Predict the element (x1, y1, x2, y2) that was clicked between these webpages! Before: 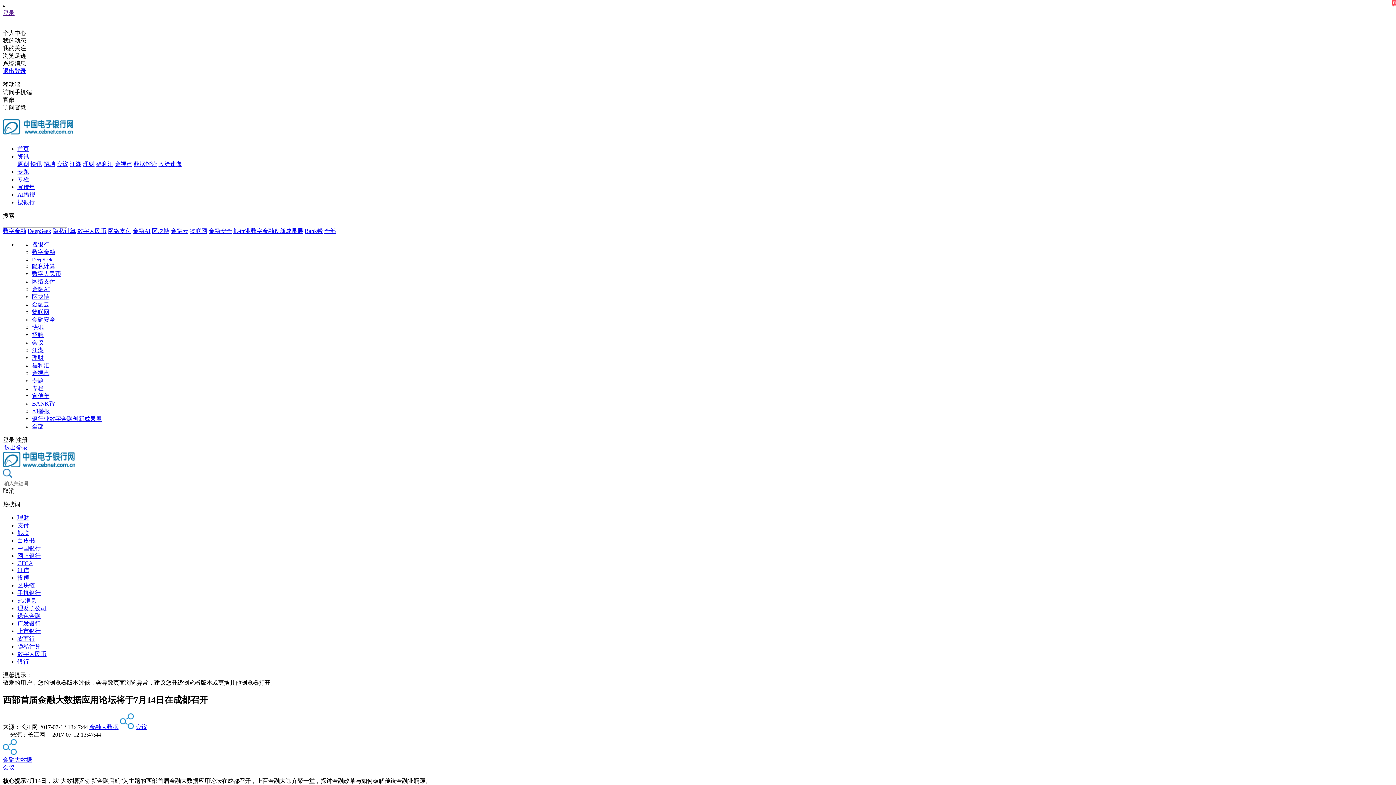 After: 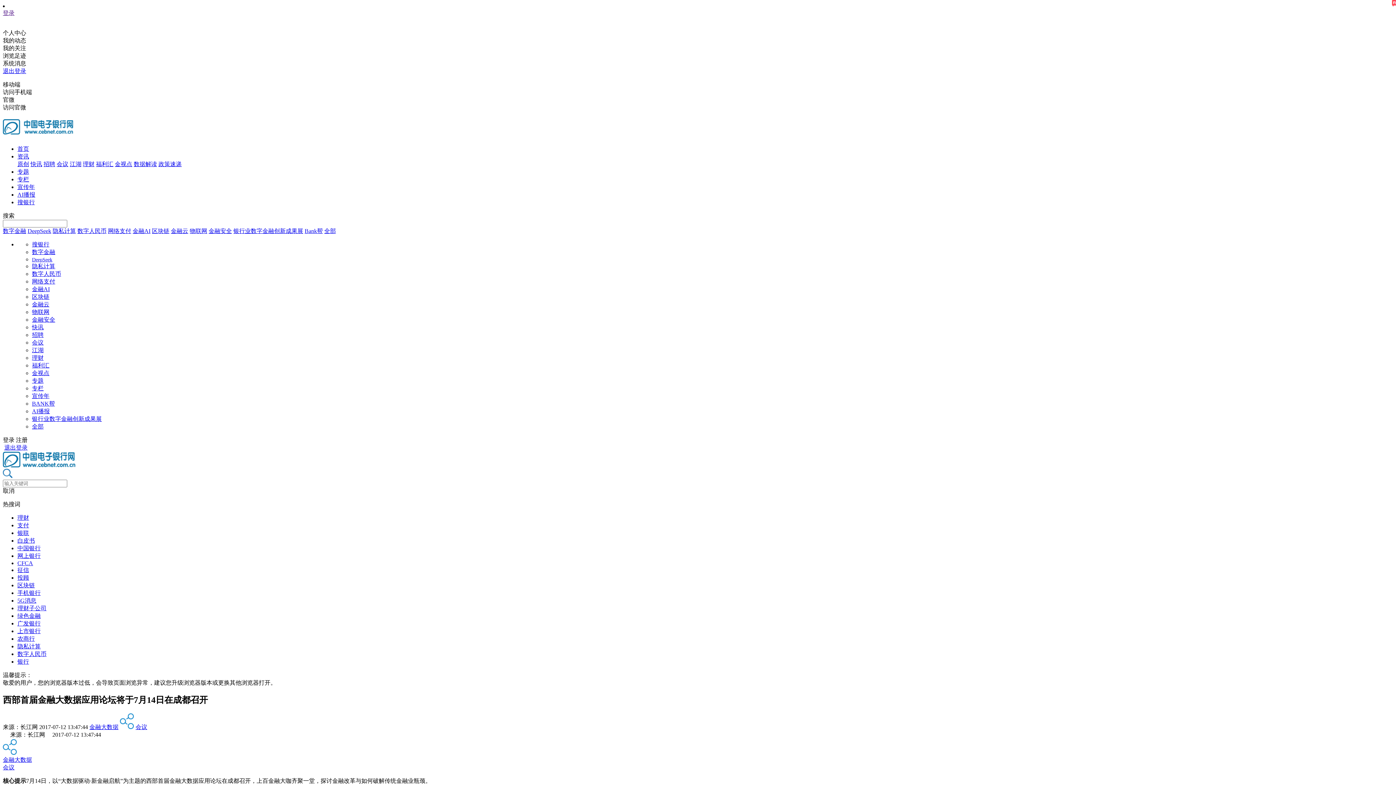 Action: bbox: (2, 437, 14, 443) label: 登录